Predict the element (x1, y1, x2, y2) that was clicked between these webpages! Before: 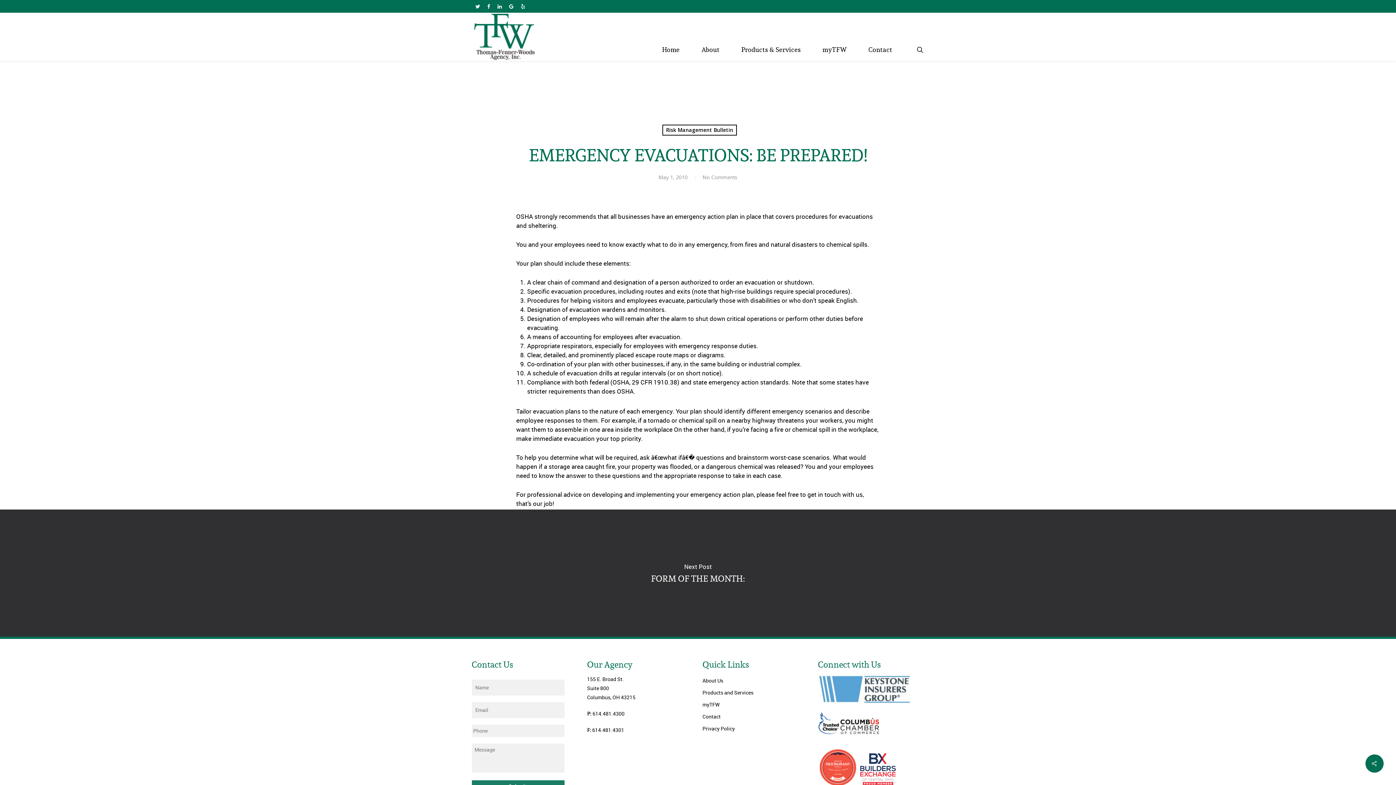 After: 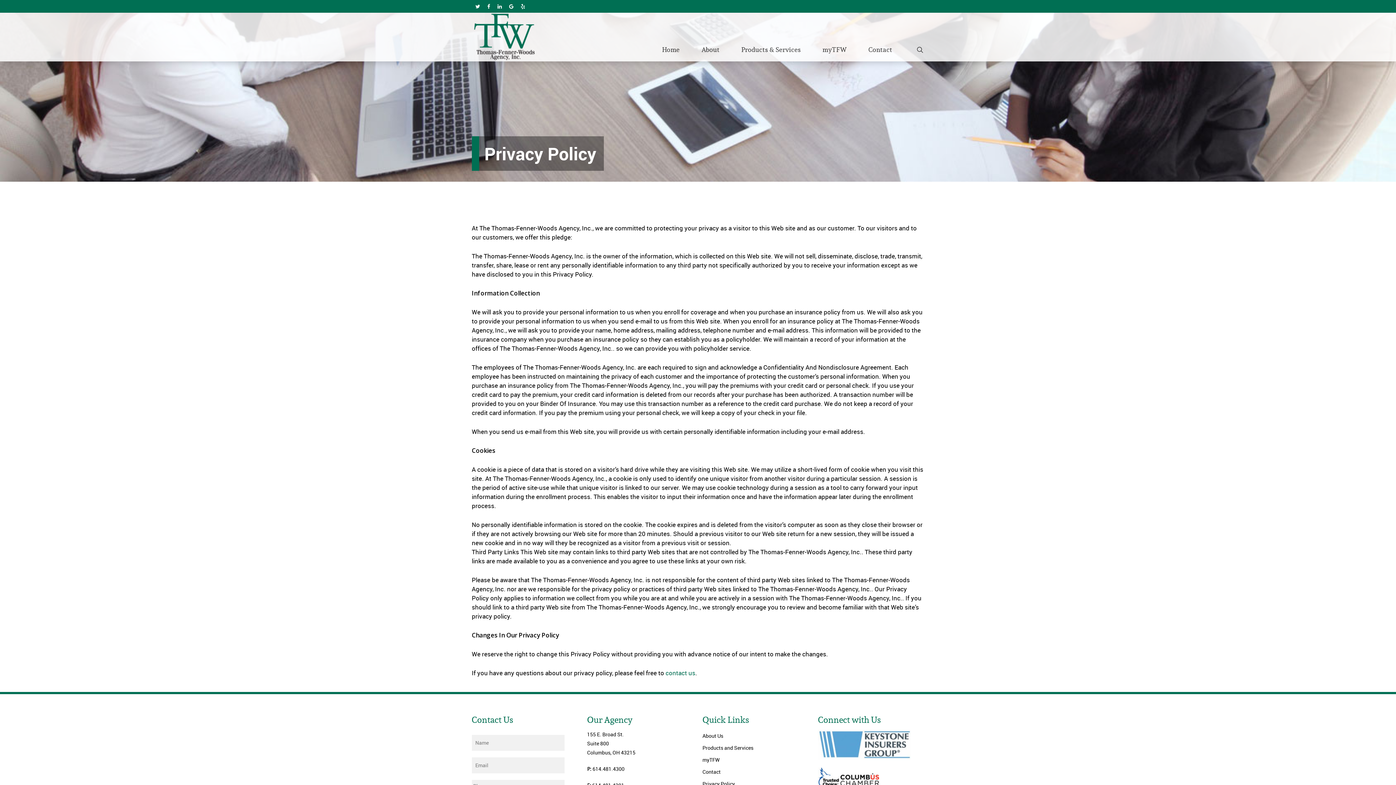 Action: bbox: (702, 724, 795, 733) label: Privacy Policy